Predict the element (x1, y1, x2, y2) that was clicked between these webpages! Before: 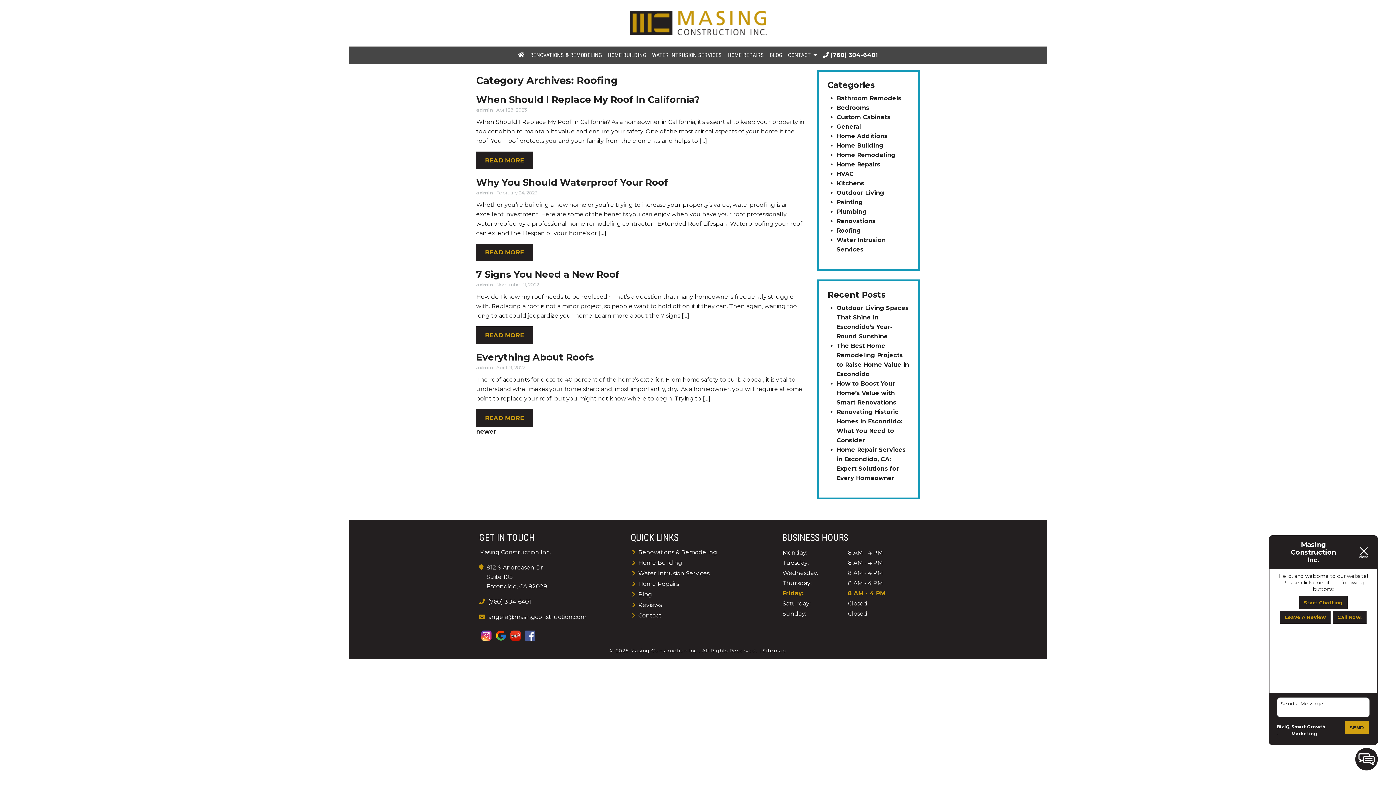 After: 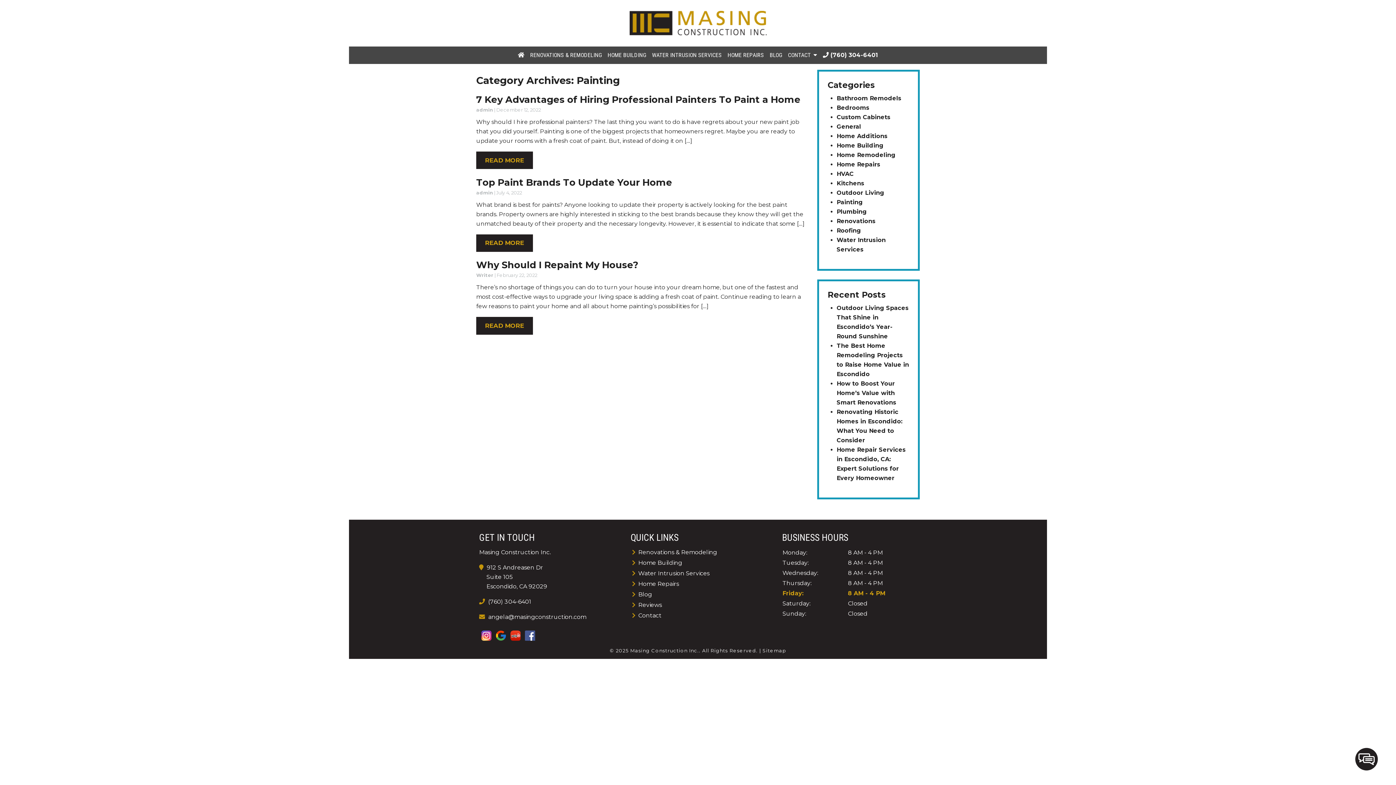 Action: label: Painting bbox: (836, 198, 863, 205)